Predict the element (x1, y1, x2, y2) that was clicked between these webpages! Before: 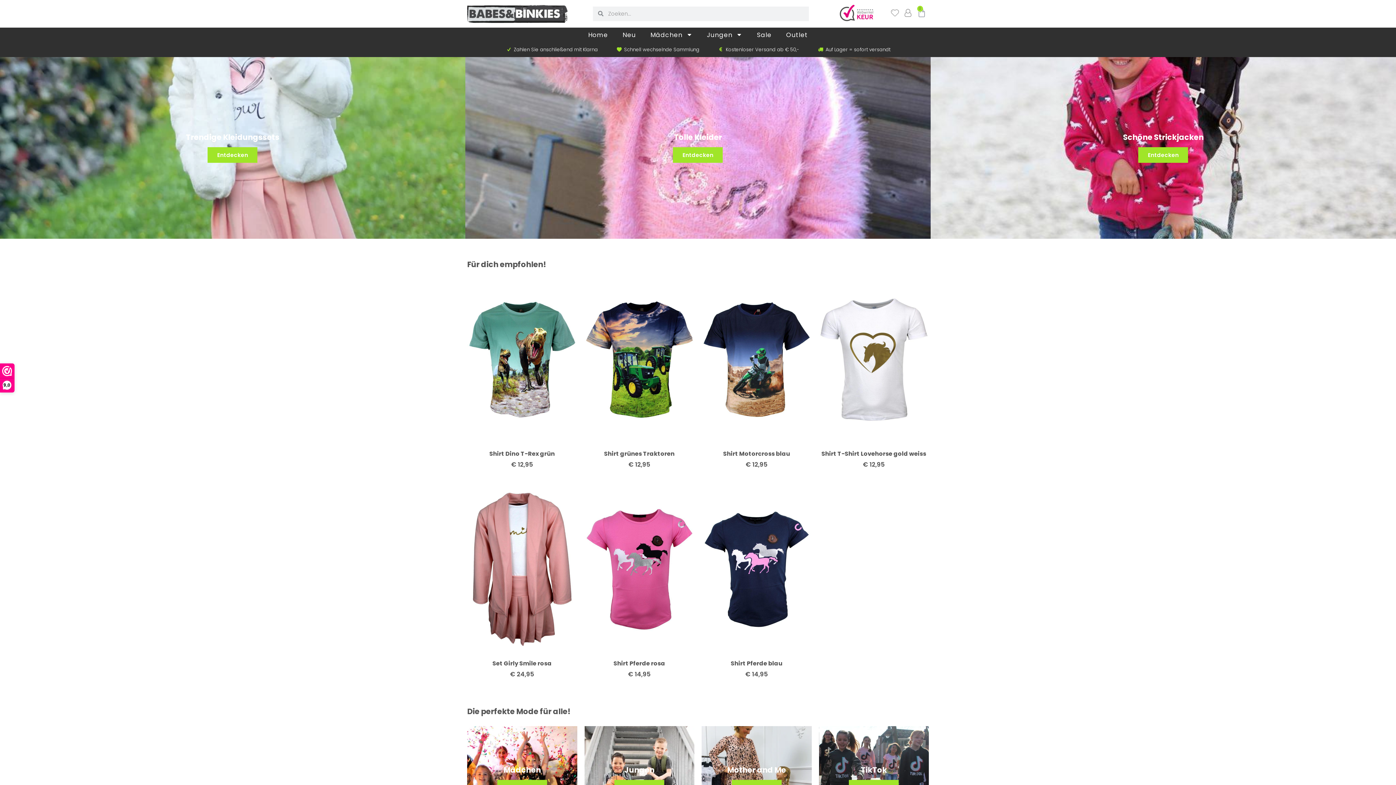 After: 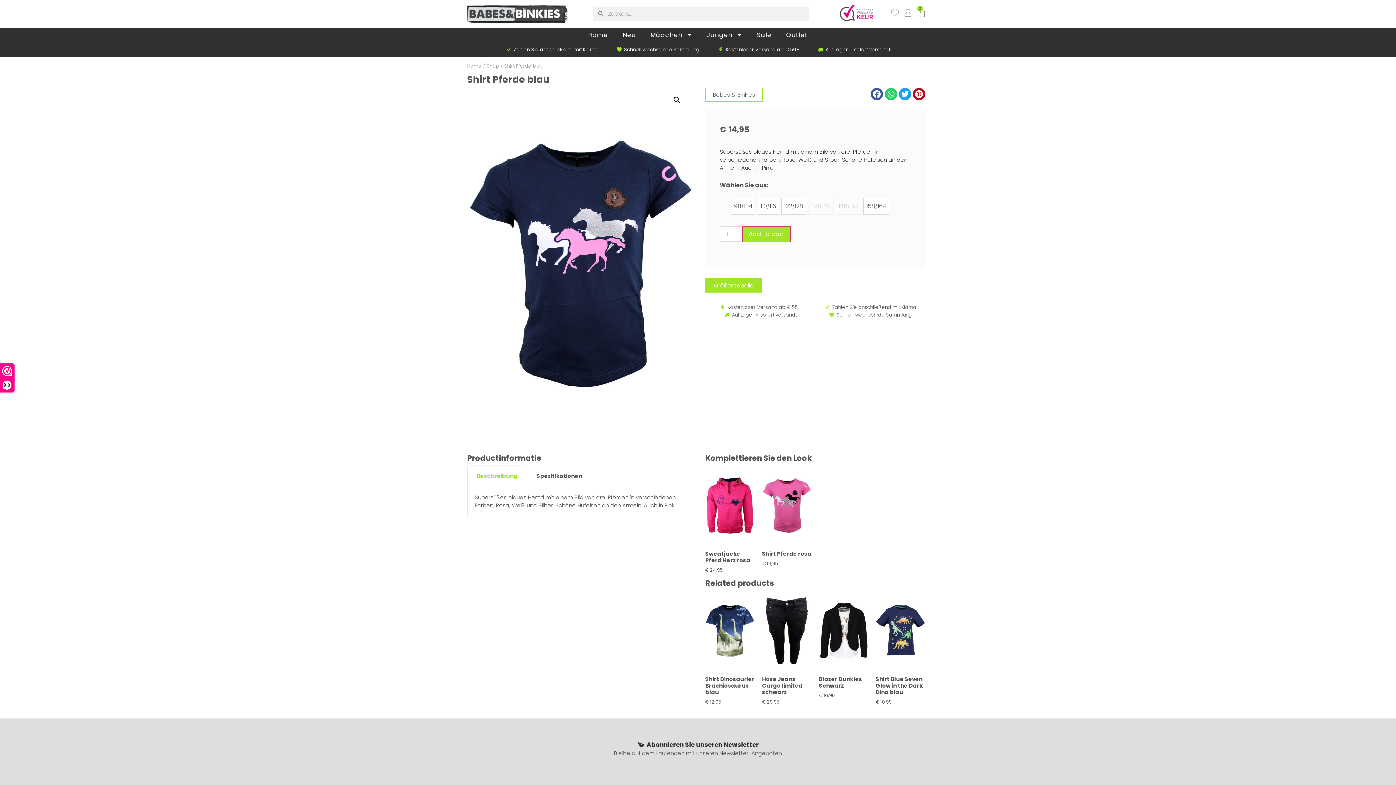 Action: bbox: (701, 487, 811, 682) label: Shirt Pferde blau
€ 14,95